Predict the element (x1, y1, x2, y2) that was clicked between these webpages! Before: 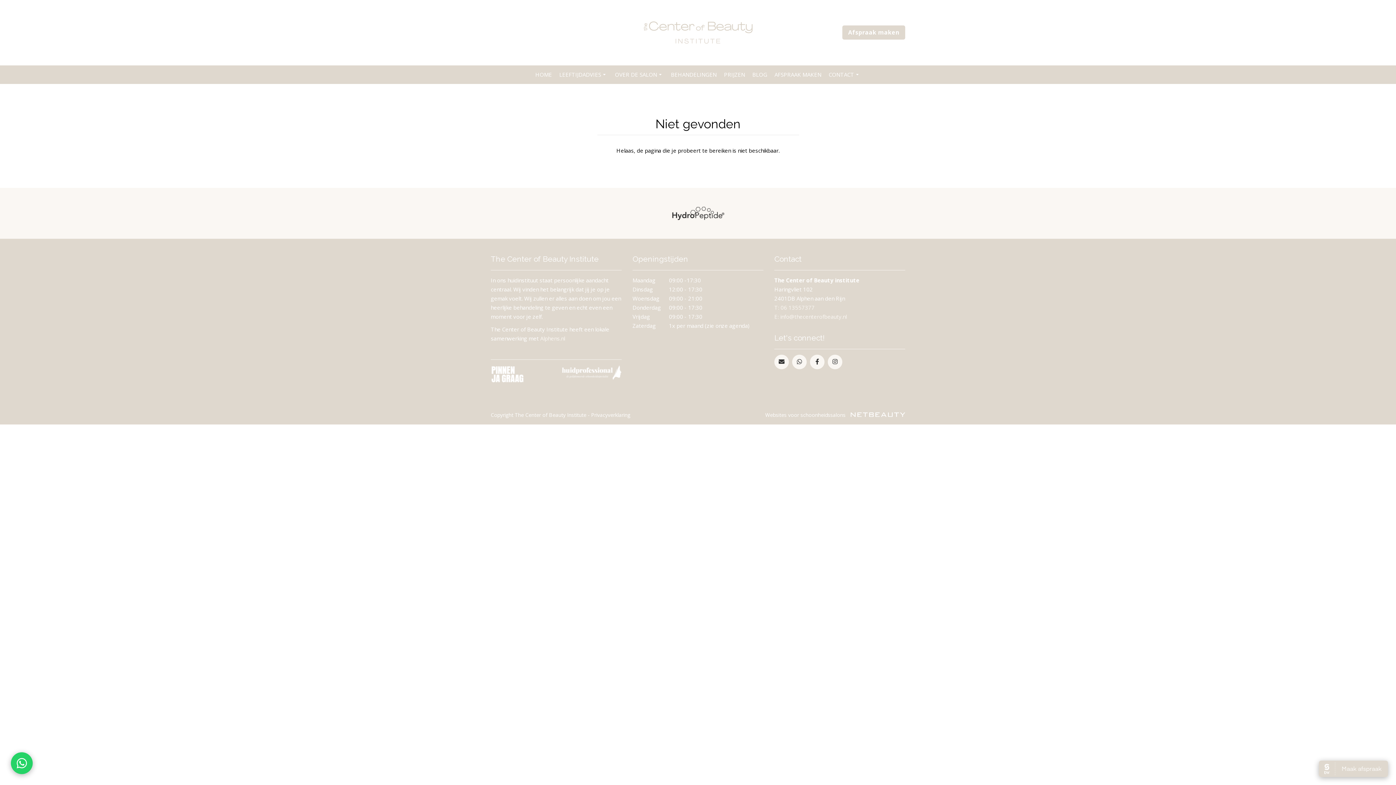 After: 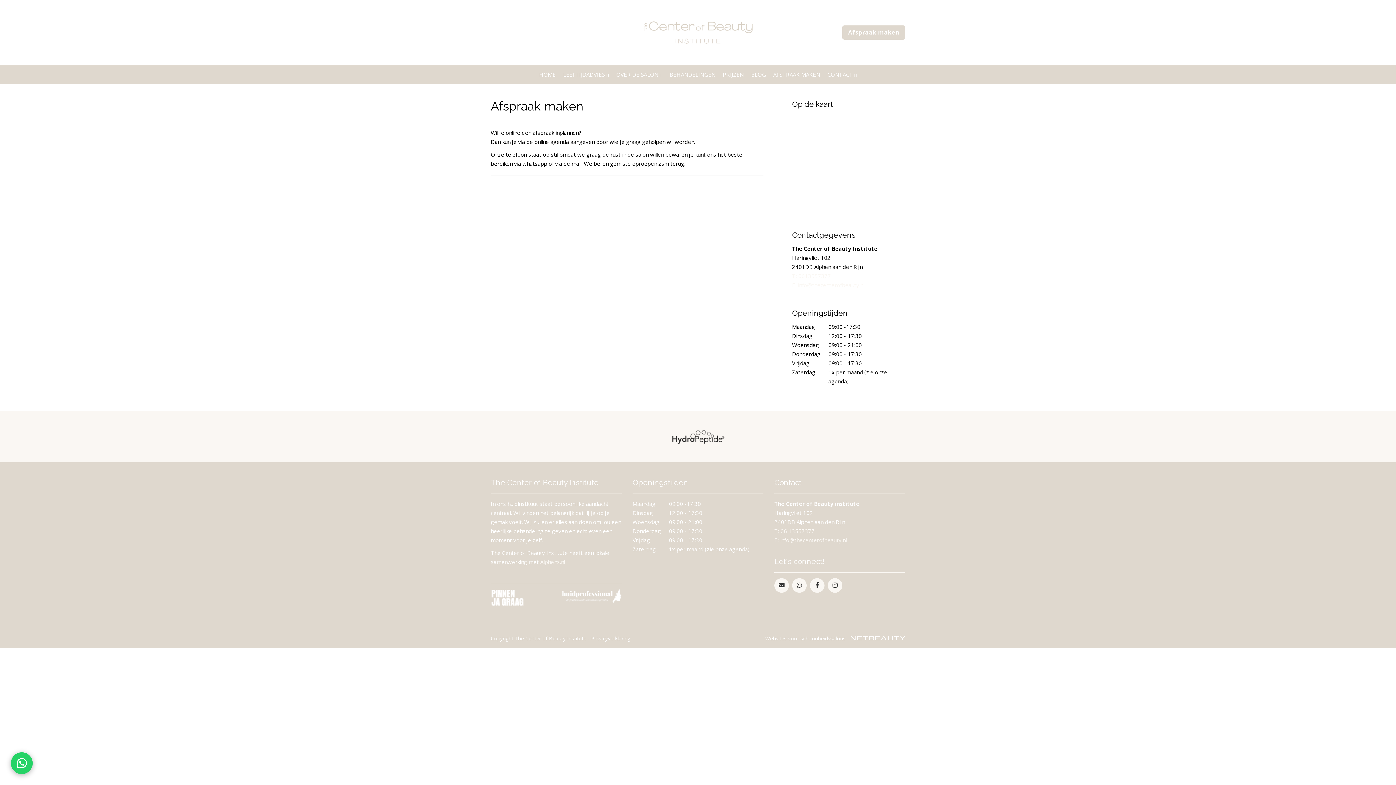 Action: label: AFSPRAAK MAKEN bbox: (771, 65, 824, 84)